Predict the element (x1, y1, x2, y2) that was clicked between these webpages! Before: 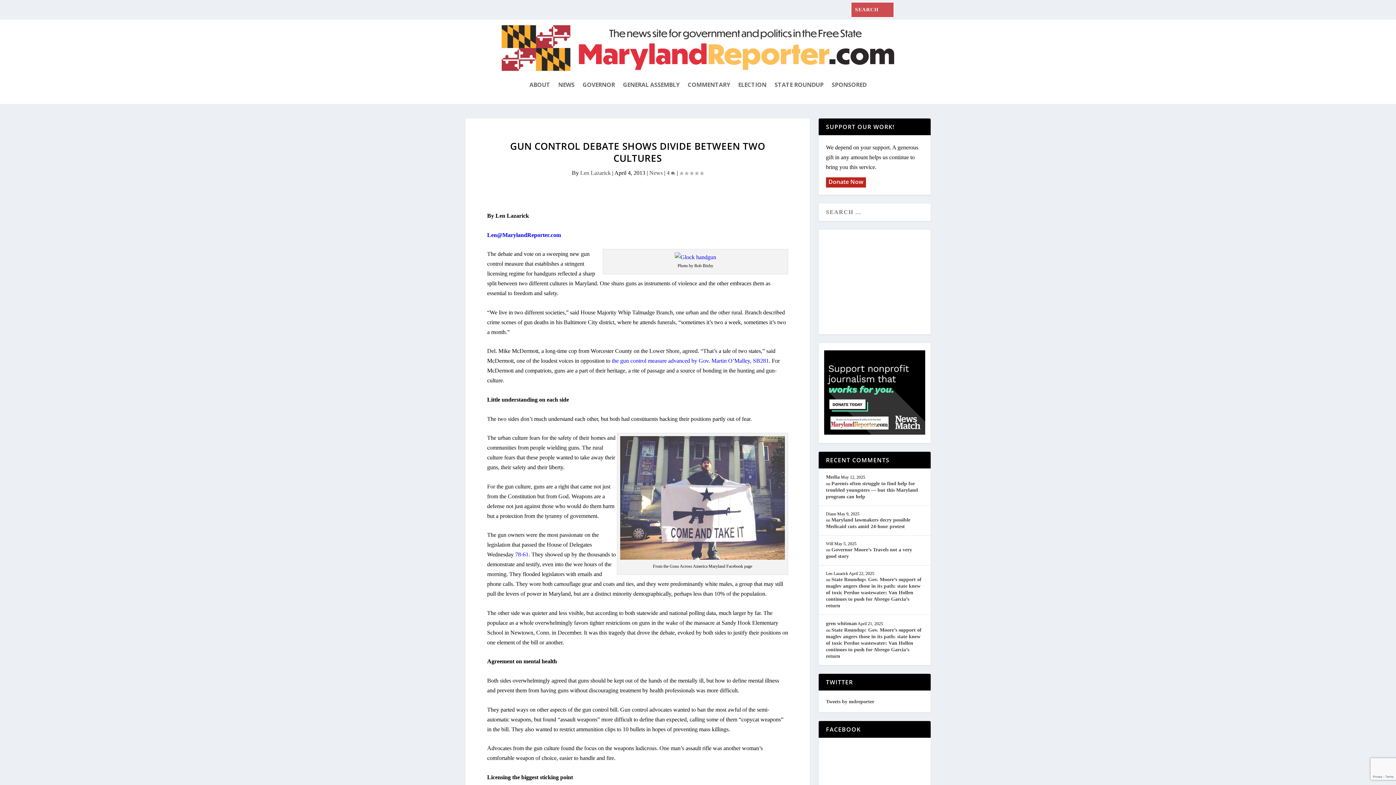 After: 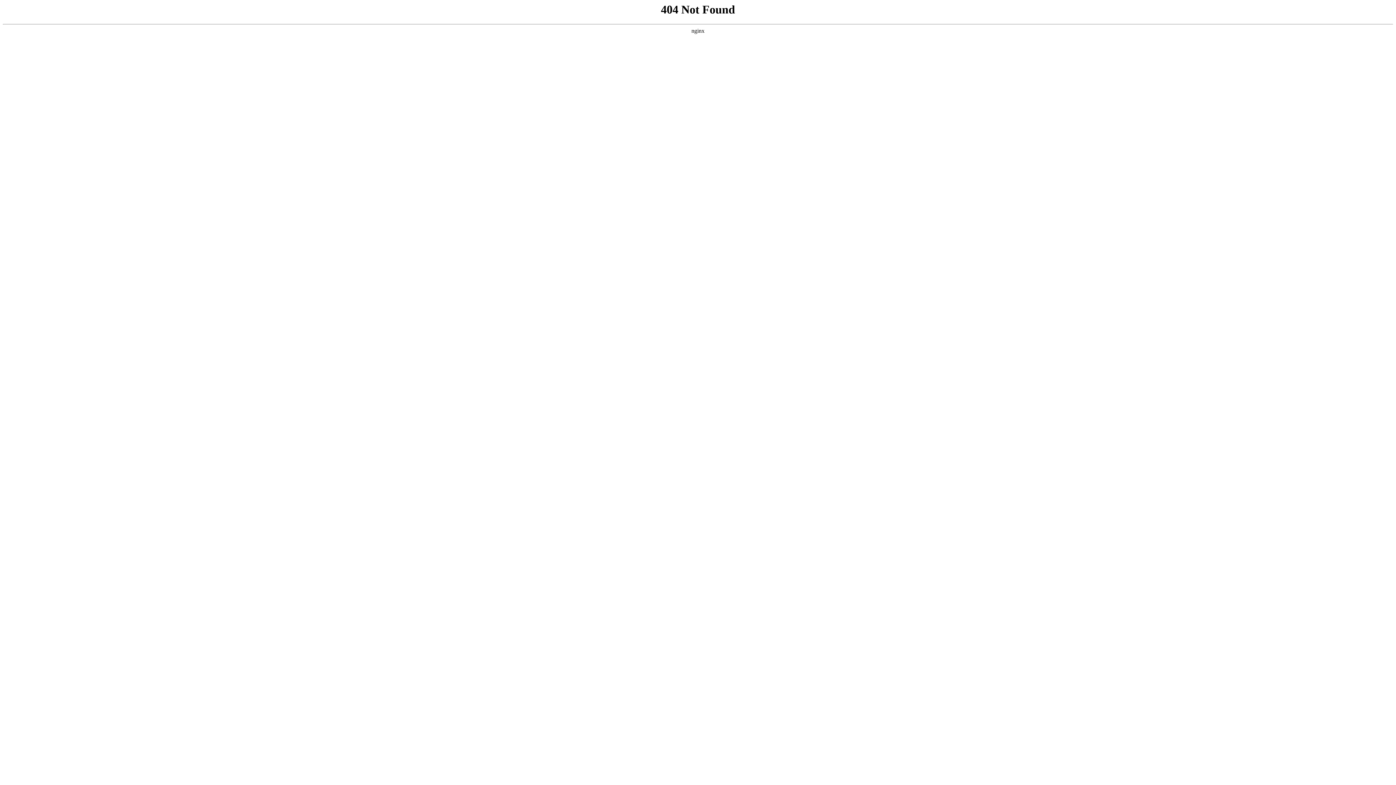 Action: bbox: (620, 554, 785, 561)